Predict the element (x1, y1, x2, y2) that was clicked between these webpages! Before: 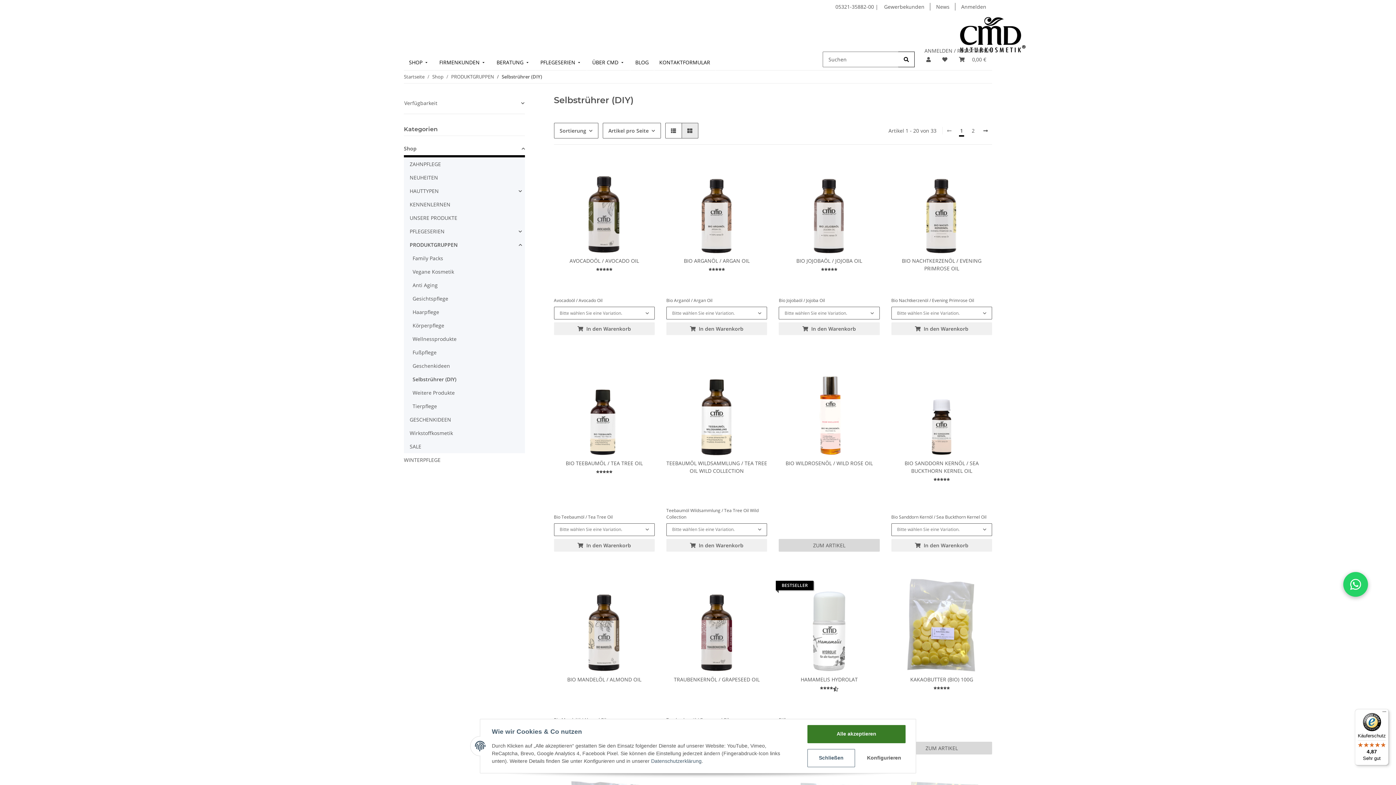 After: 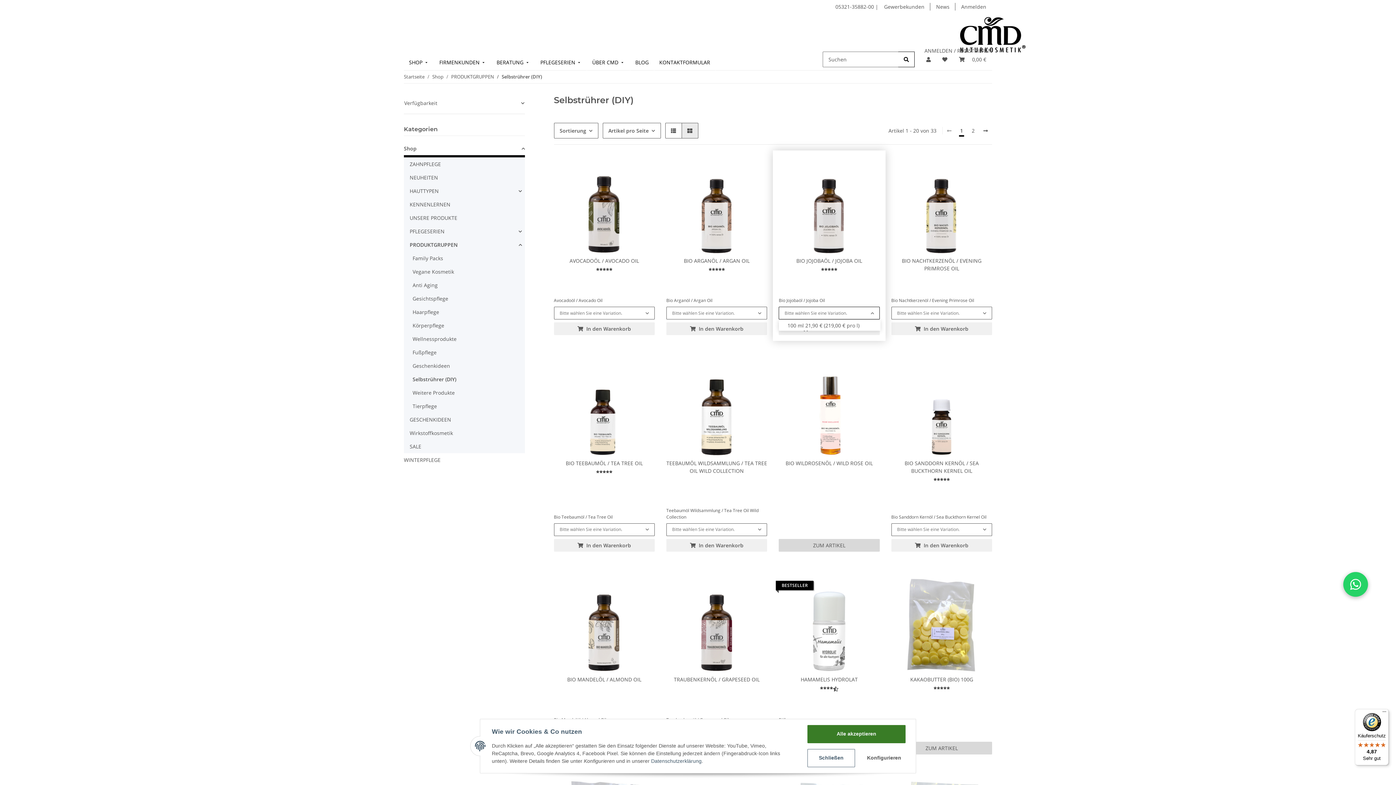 Action: label: Bitte wählen Sie eine Variation. bbox: (779, 307, 879, 319)